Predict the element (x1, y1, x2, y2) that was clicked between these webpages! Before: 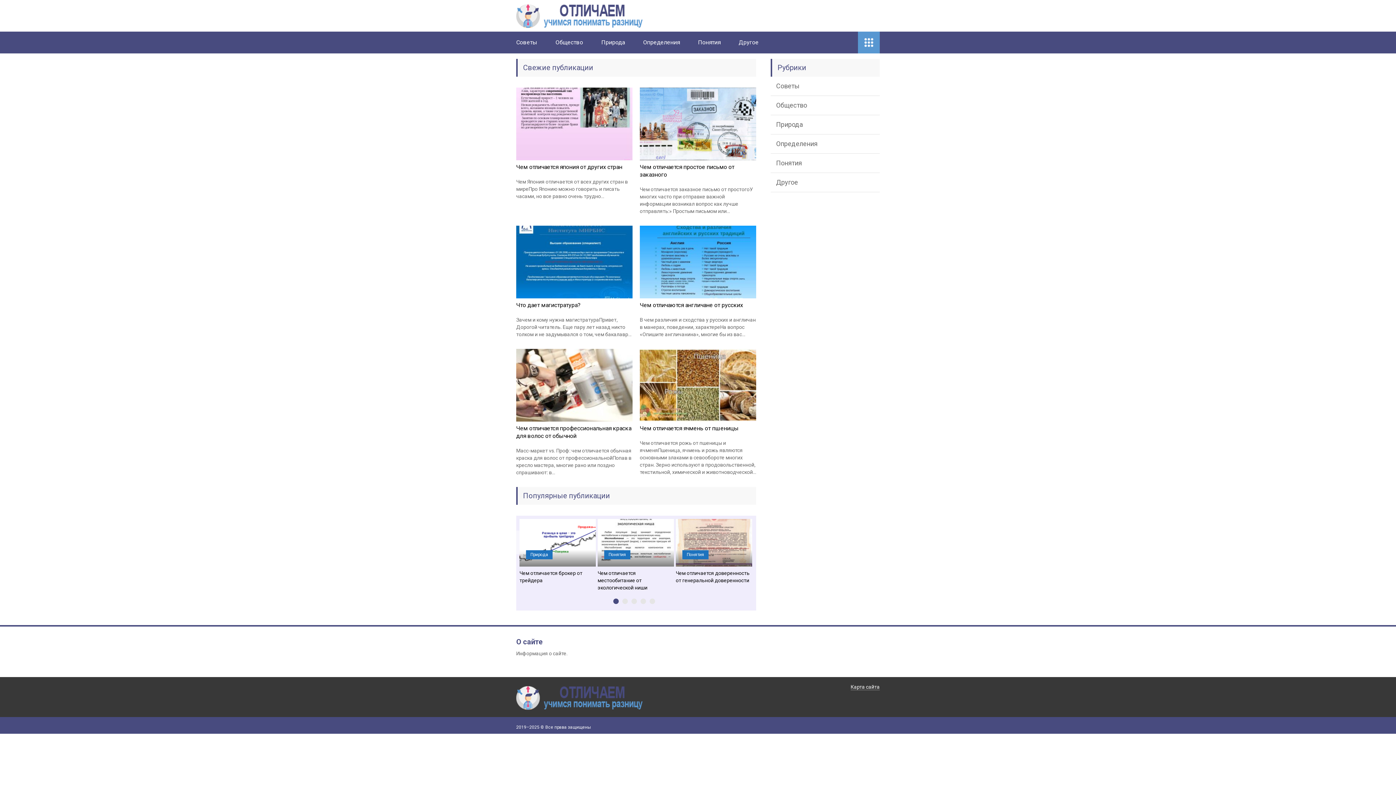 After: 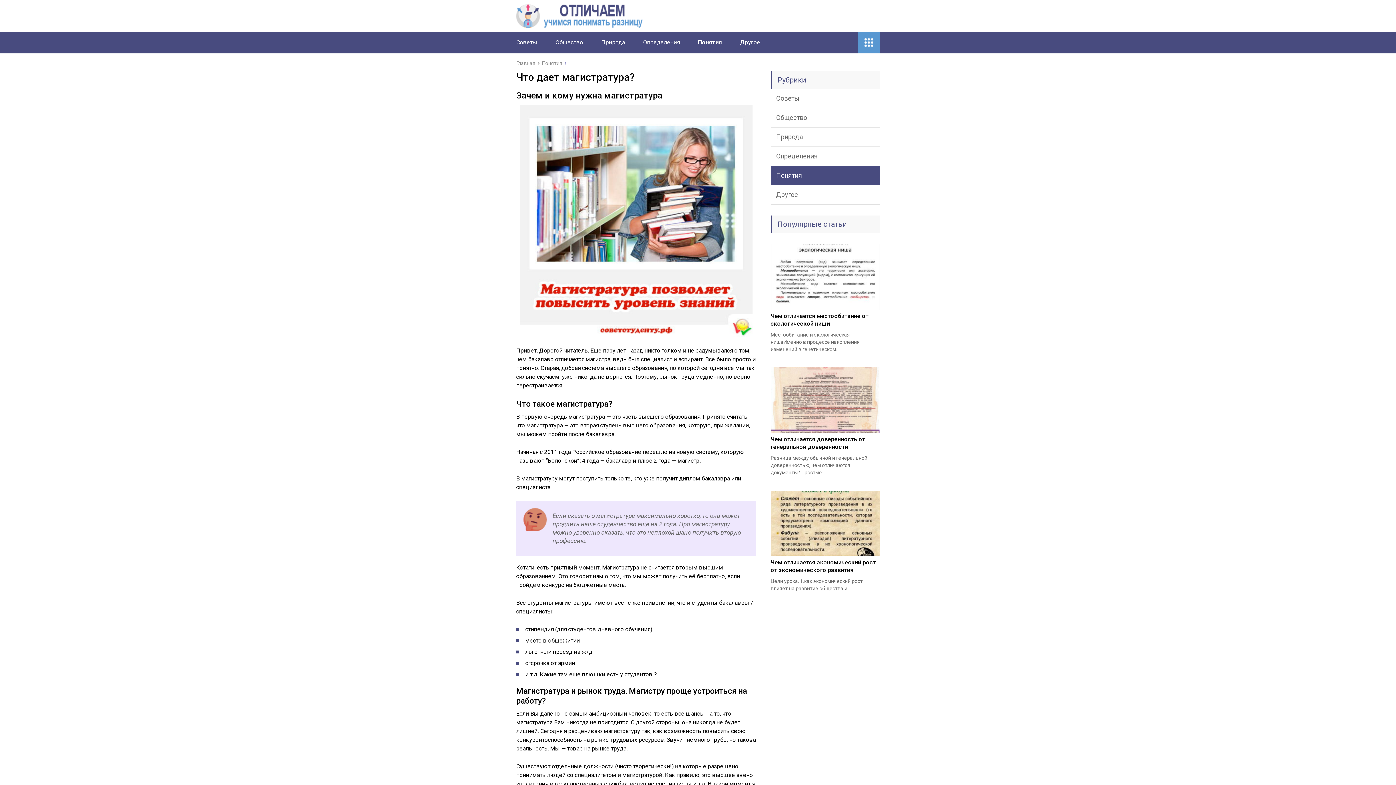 Action: label: Что дает магистратура? bbox: (516, 301, 580, 308)